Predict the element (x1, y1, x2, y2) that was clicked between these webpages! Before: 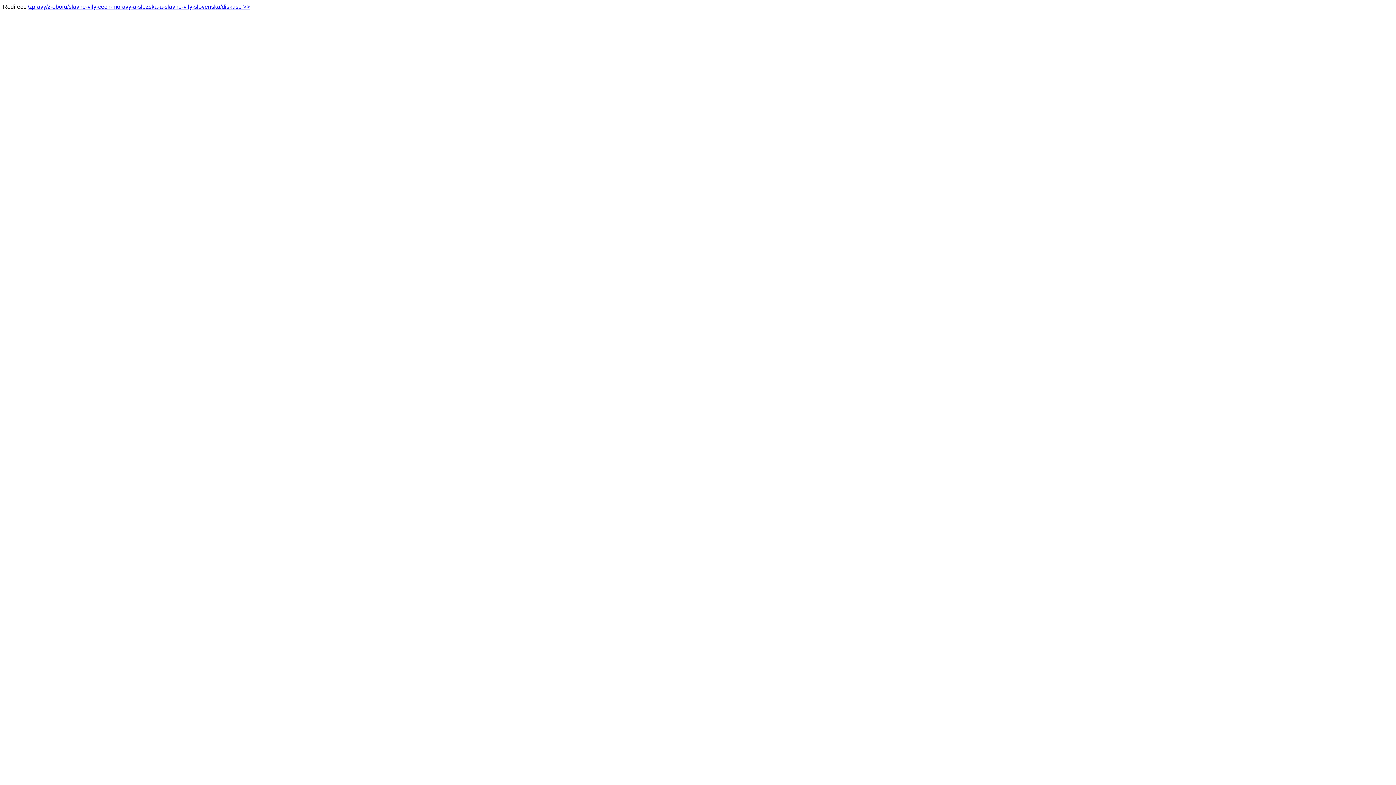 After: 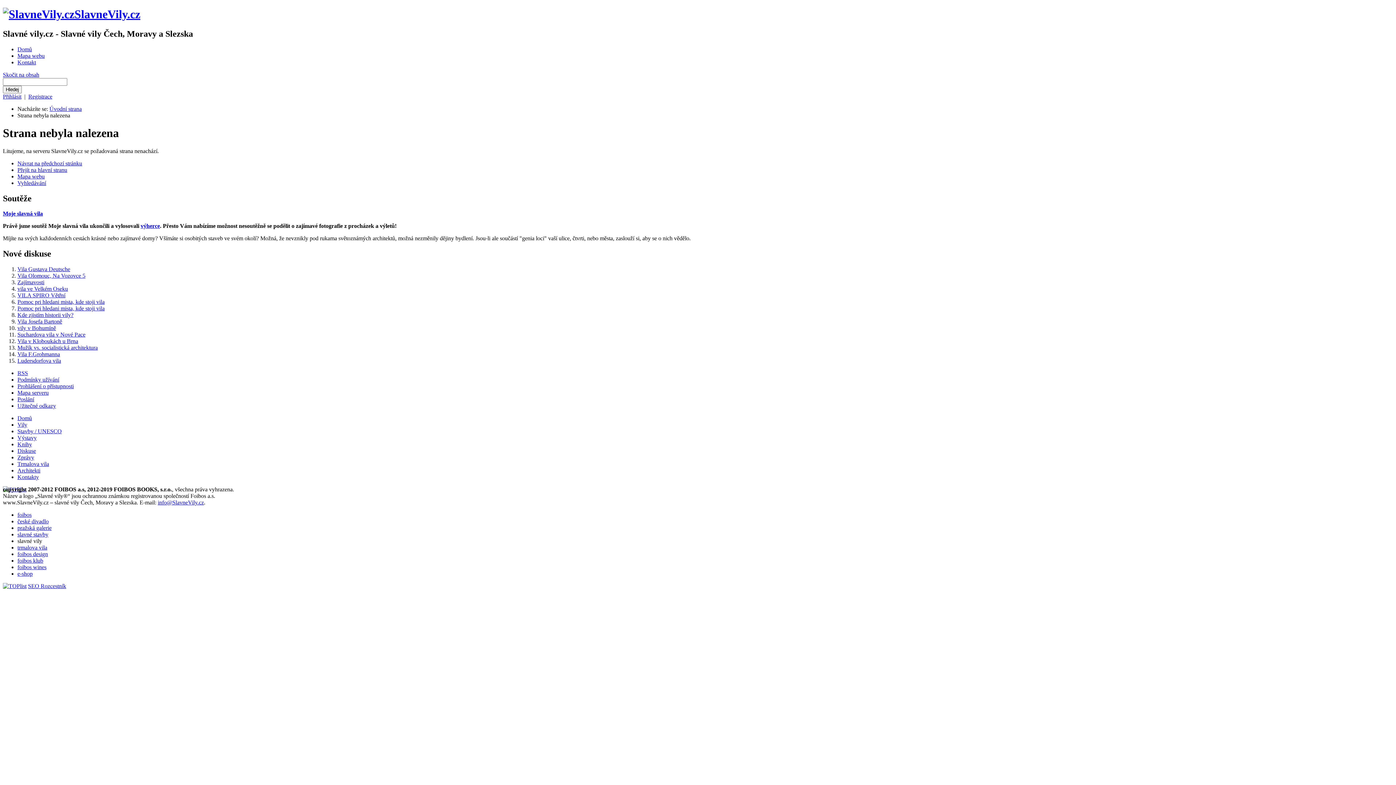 Action: label: /zpravy/z-oboru/slavne-vily-cech-moravy-a-slezska-a-slavne-vily-slovenska/diskuse >> bbox: (27, 3, 249, 9)